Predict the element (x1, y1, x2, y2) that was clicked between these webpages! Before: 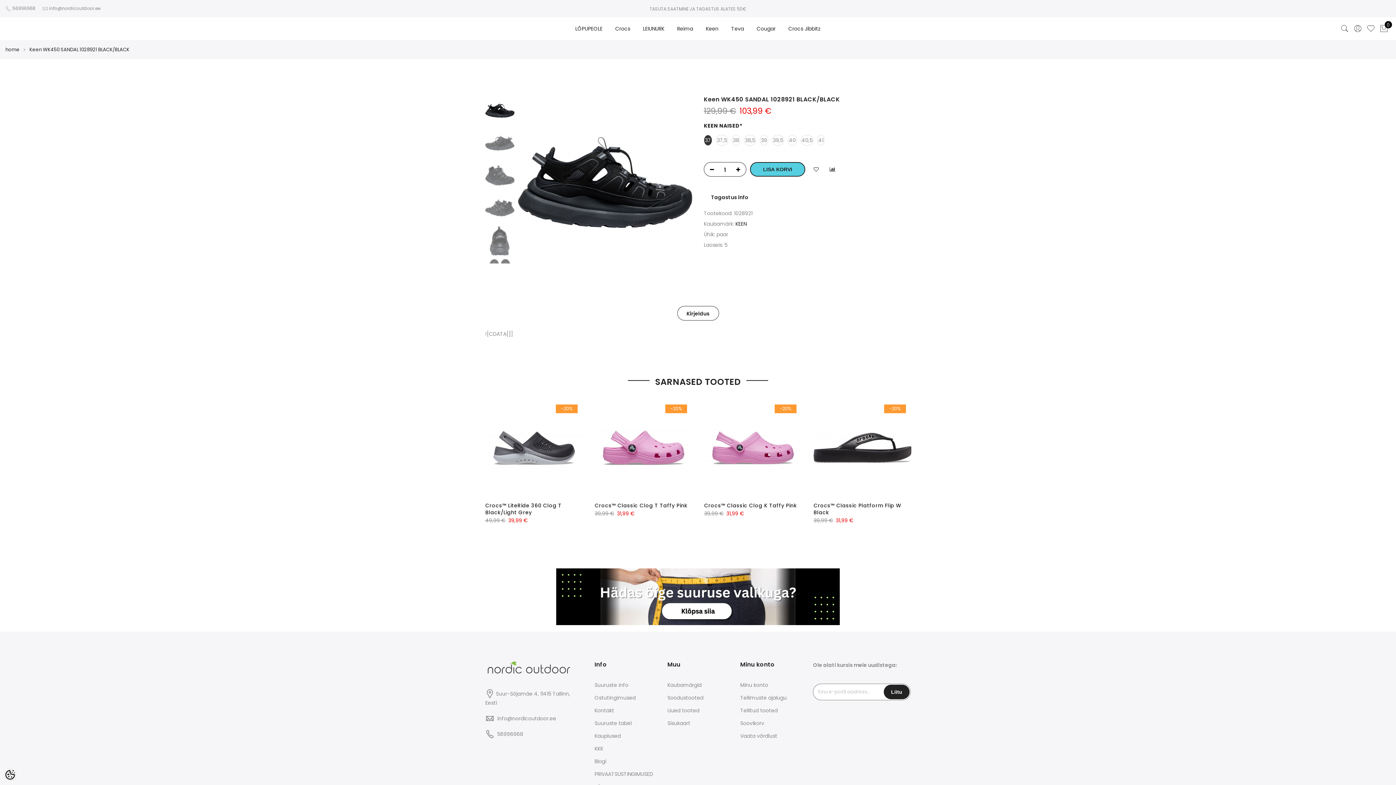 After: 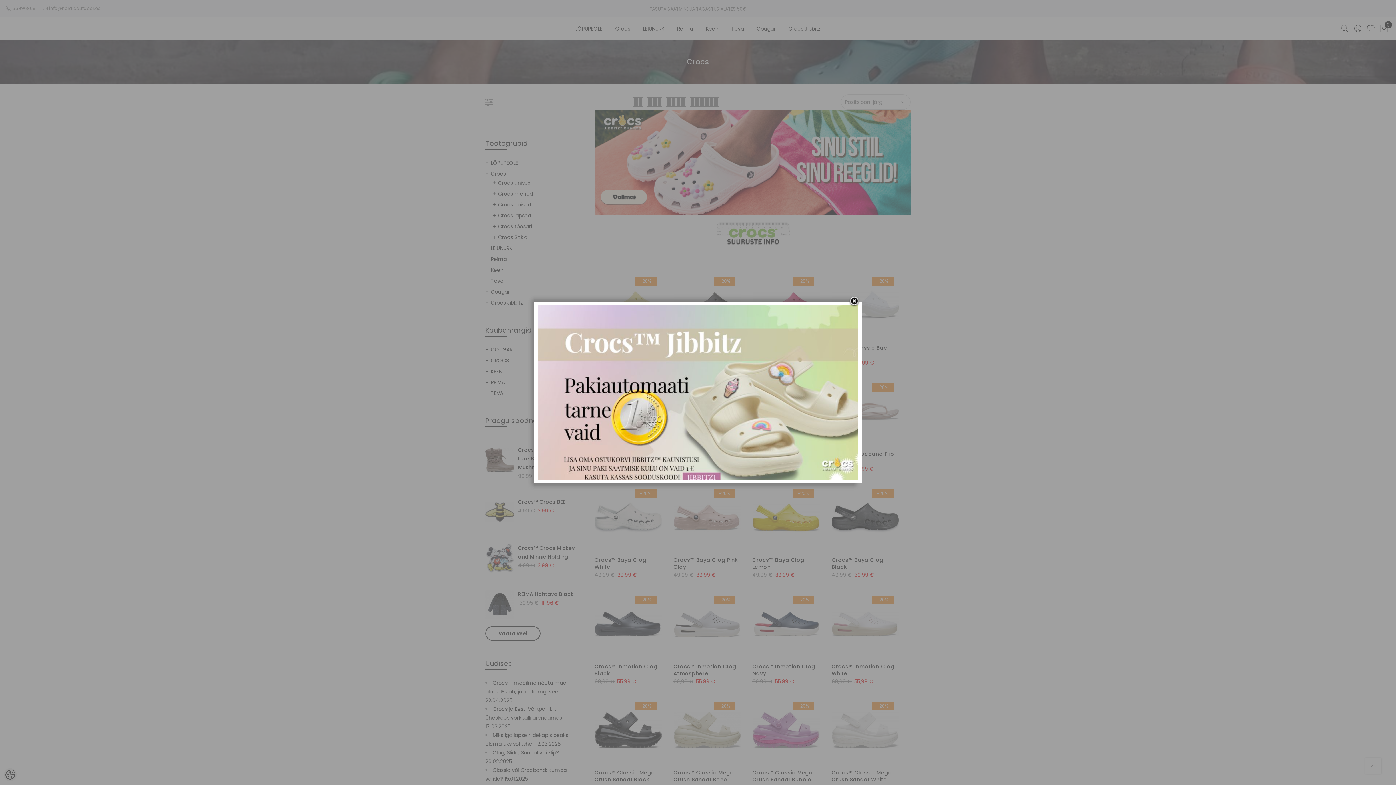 Action: label: Crocs bbox: (615, 25, 630, 32)